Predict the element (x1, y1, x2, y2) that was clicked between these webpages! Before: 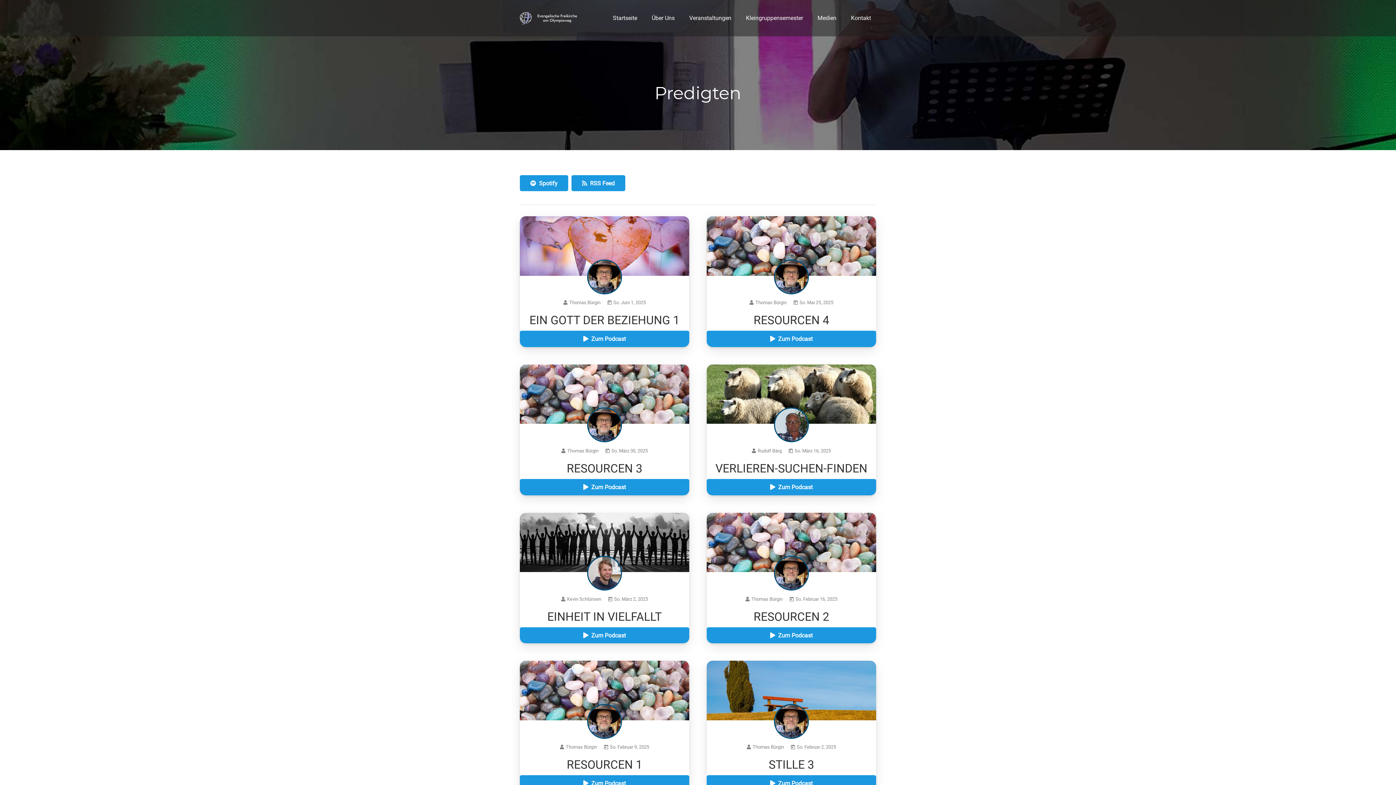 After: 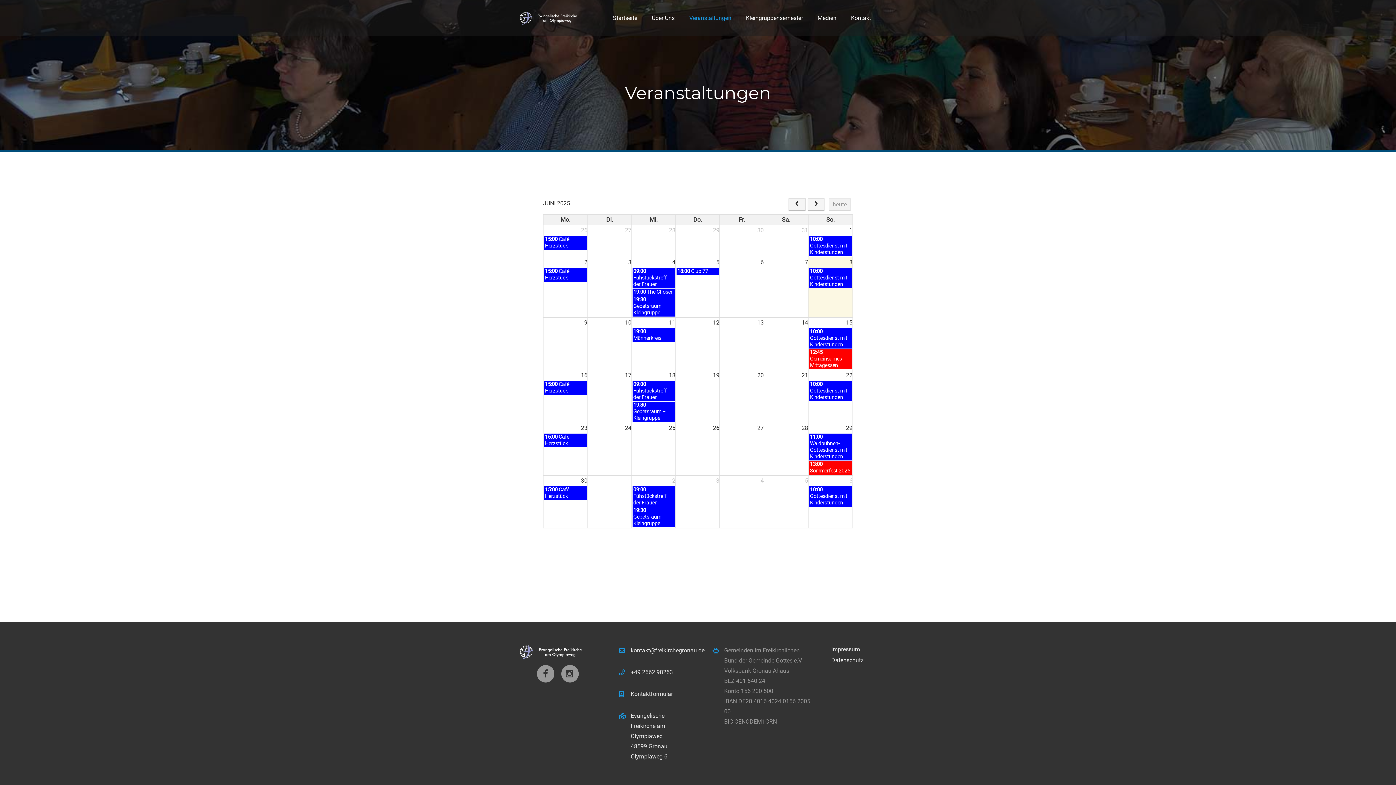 Action: label: Veranstaltungen bbox: (682, 9, 738, 27)